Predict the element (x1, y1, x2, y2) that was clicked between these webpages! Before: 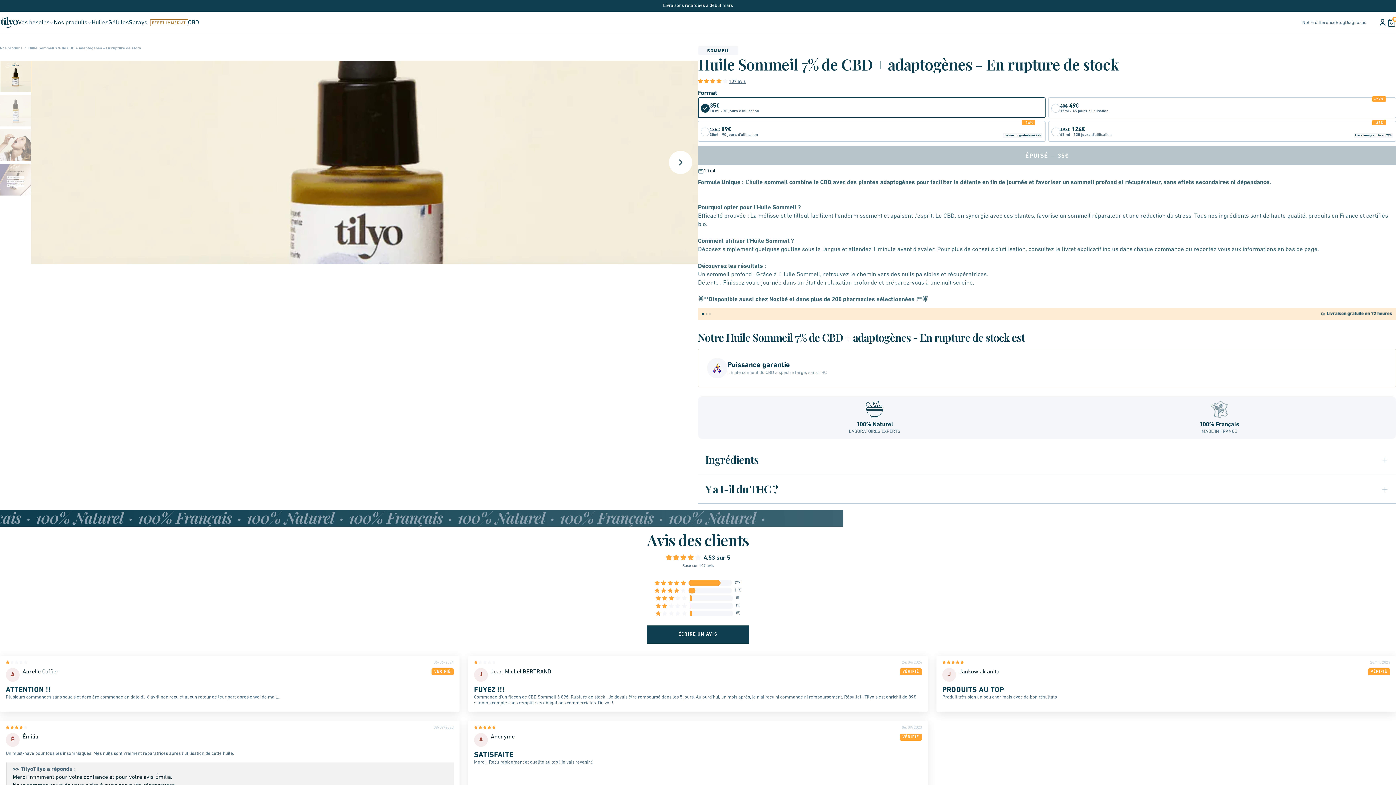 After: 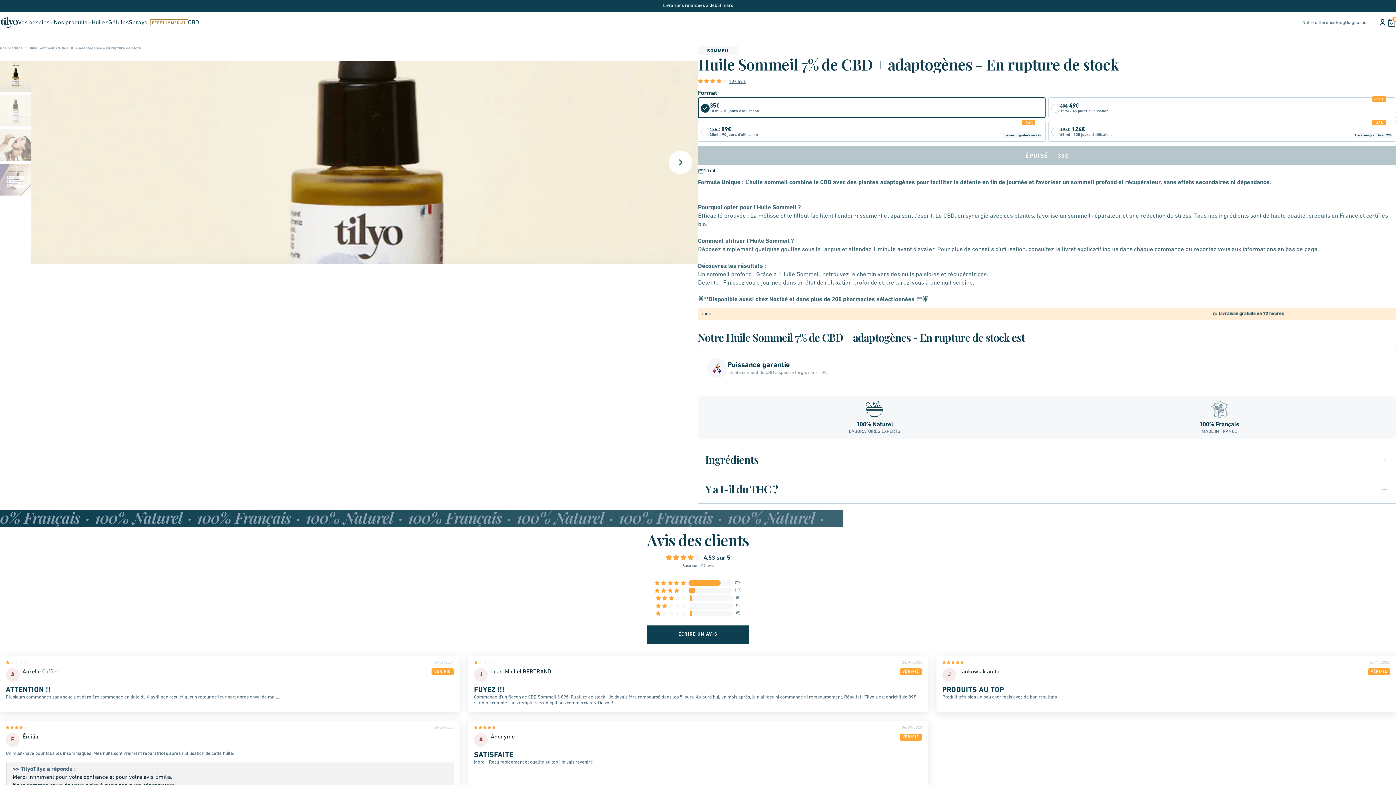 Action: label: Go to slide 1 bbox: (0, 60, 31, 92)